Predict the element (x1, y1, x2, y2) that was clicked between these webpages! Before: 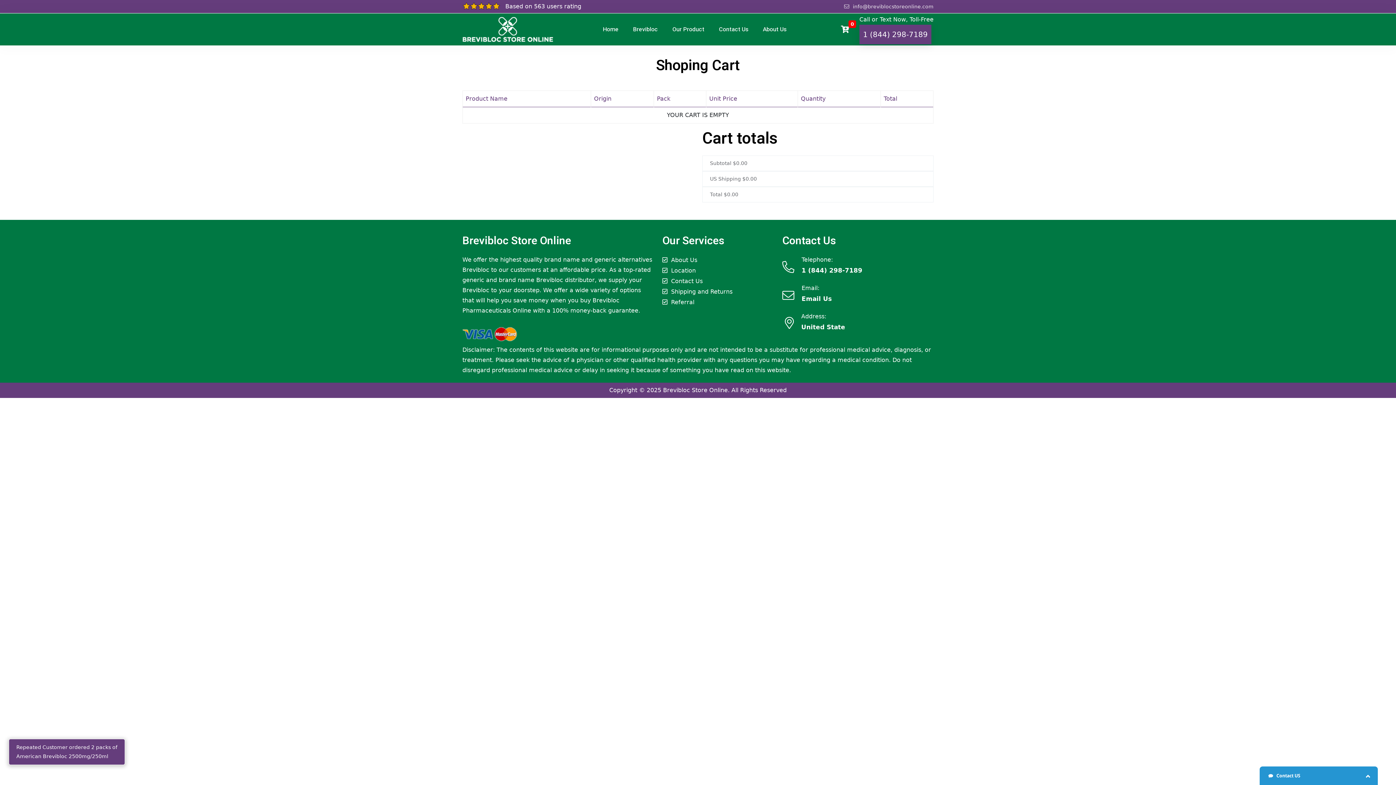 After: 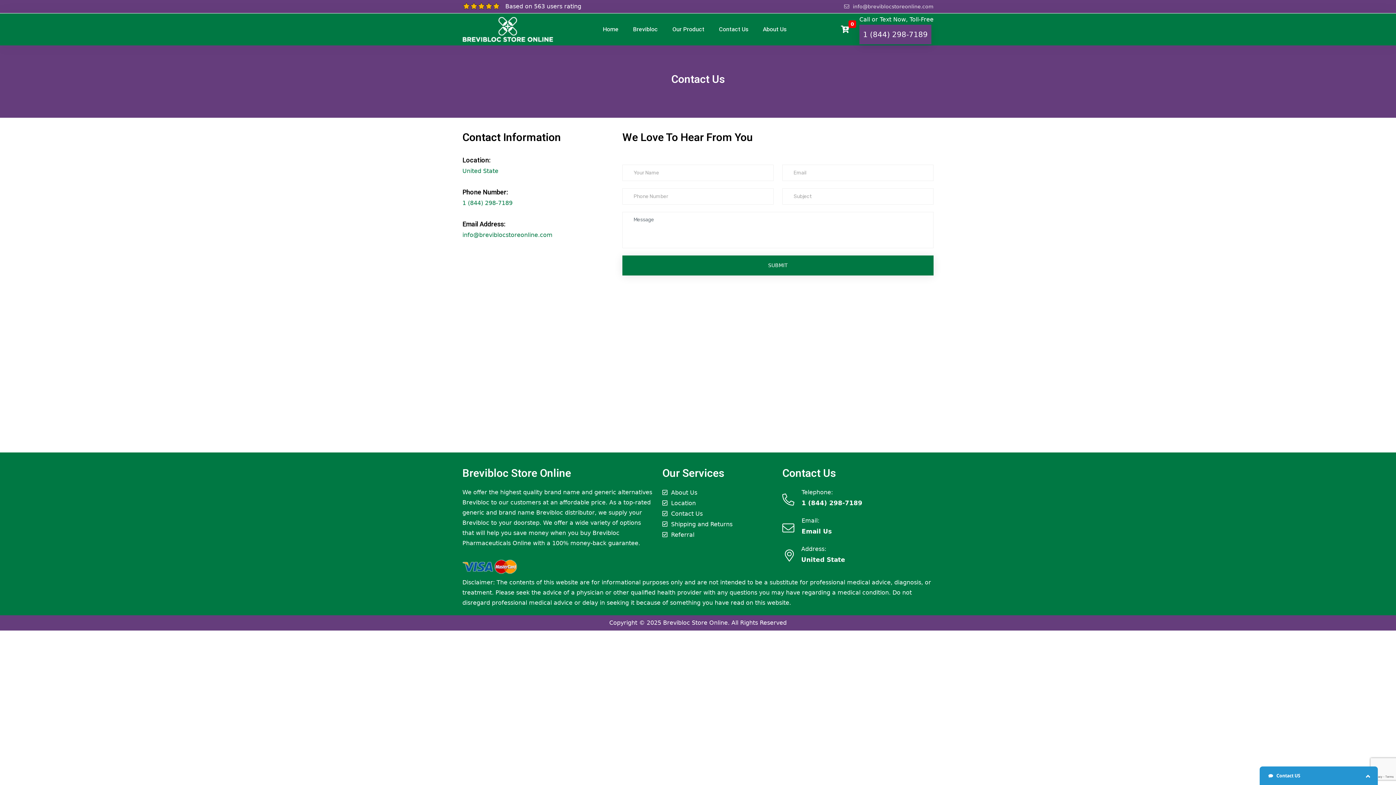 Action: bbox: (711, 17, 755, 41) label: Contact Us